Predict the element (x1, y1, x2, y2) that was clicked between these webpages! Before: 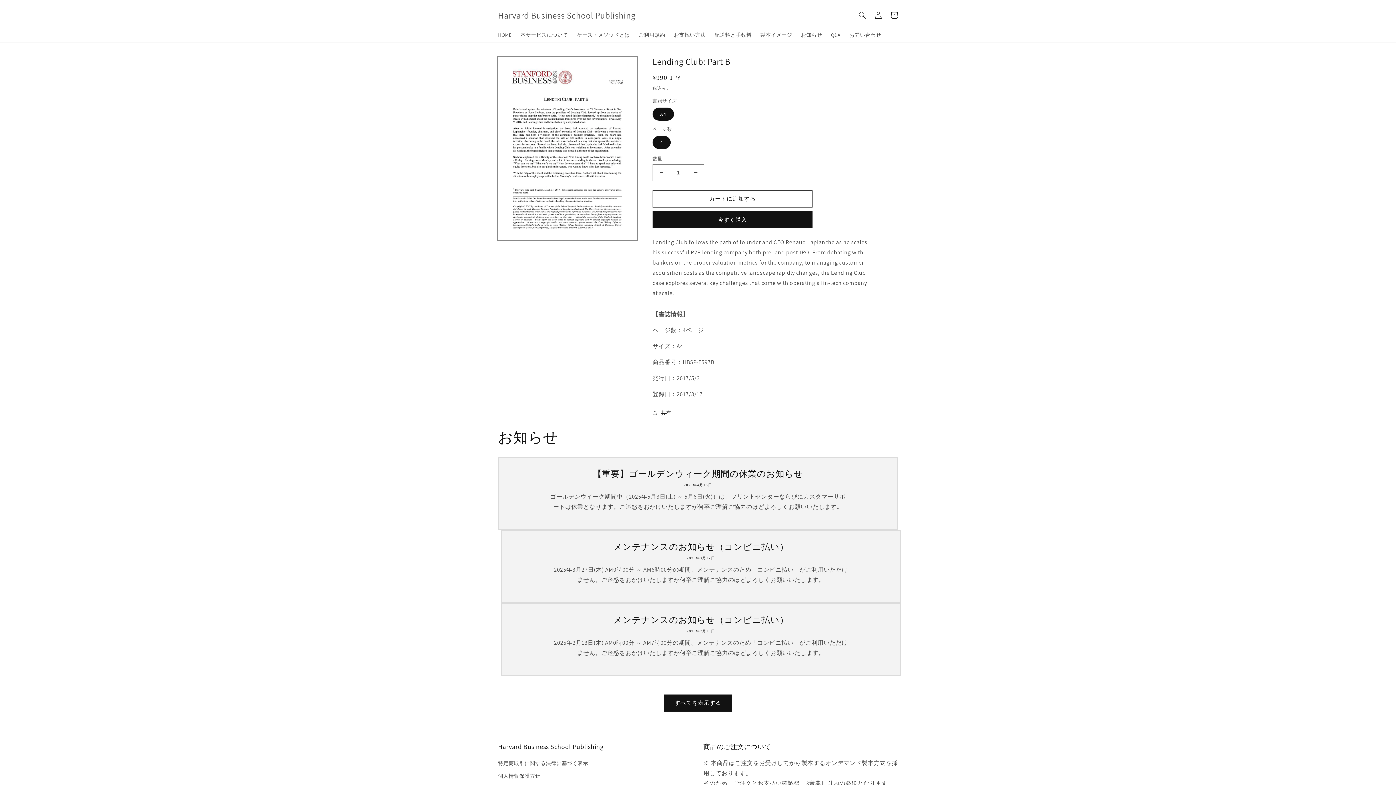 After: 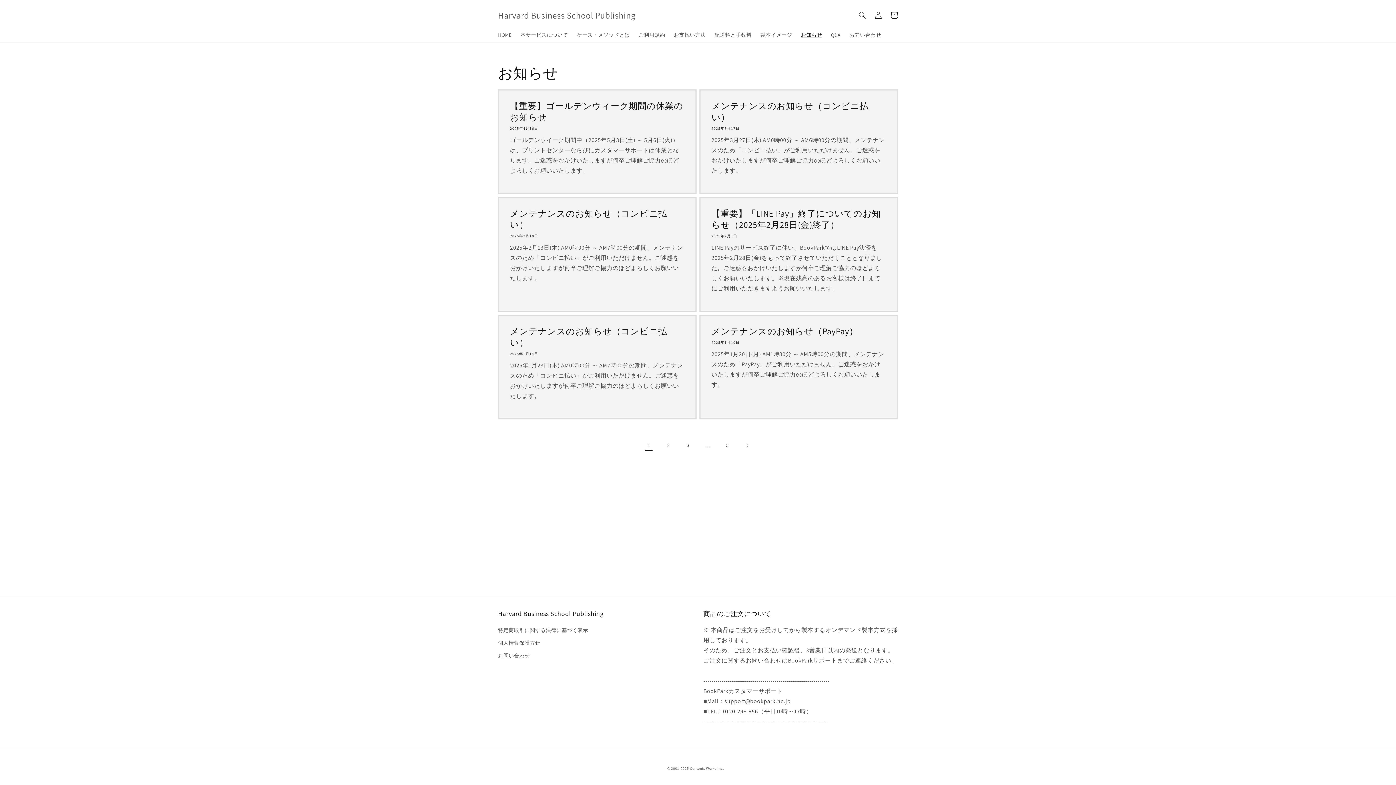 Action: bbox: (796, 27, 826, 42) label: お知らせ